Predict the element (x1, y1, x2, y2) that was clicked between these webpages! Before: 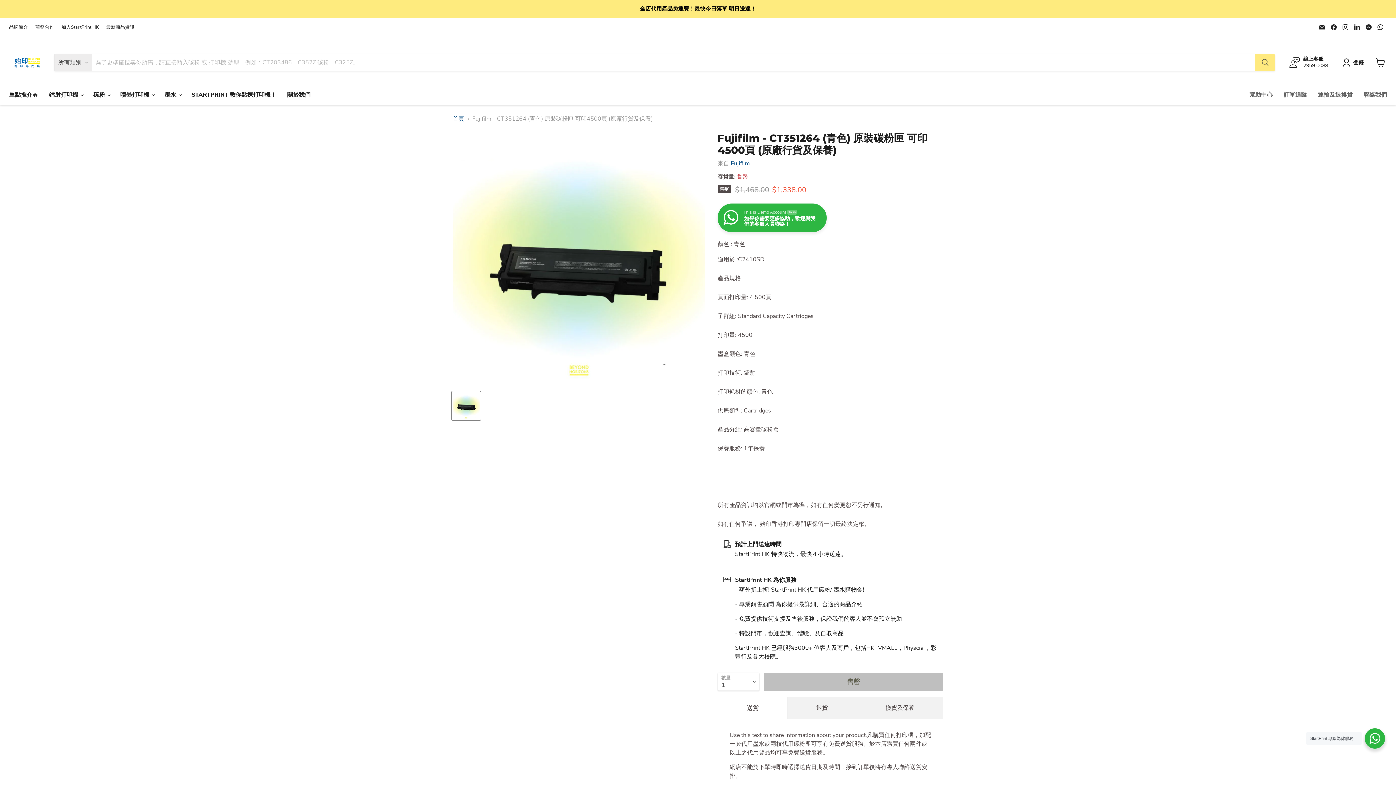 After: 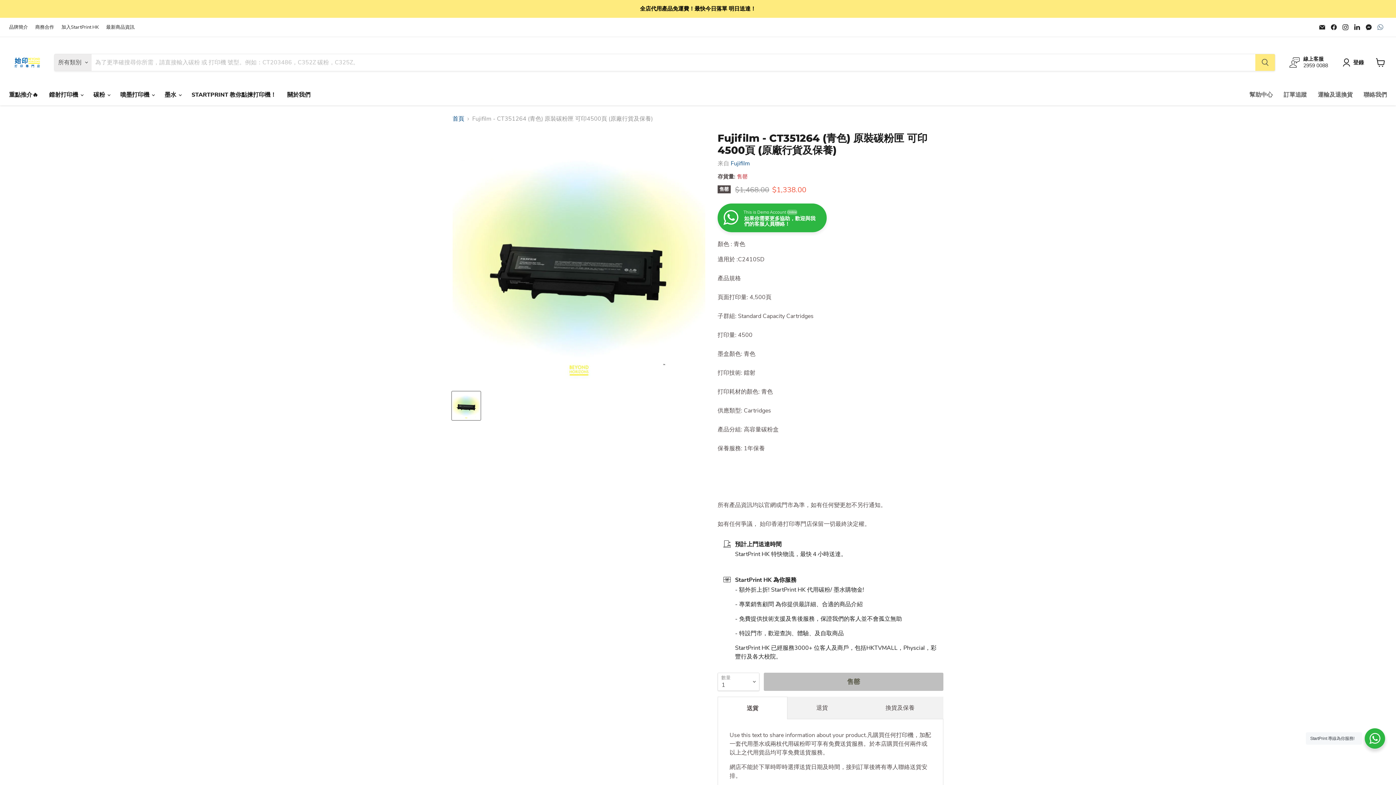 Action: bbox: (1375, 22, 1385, 32) label: 在WhatsApp找到我們